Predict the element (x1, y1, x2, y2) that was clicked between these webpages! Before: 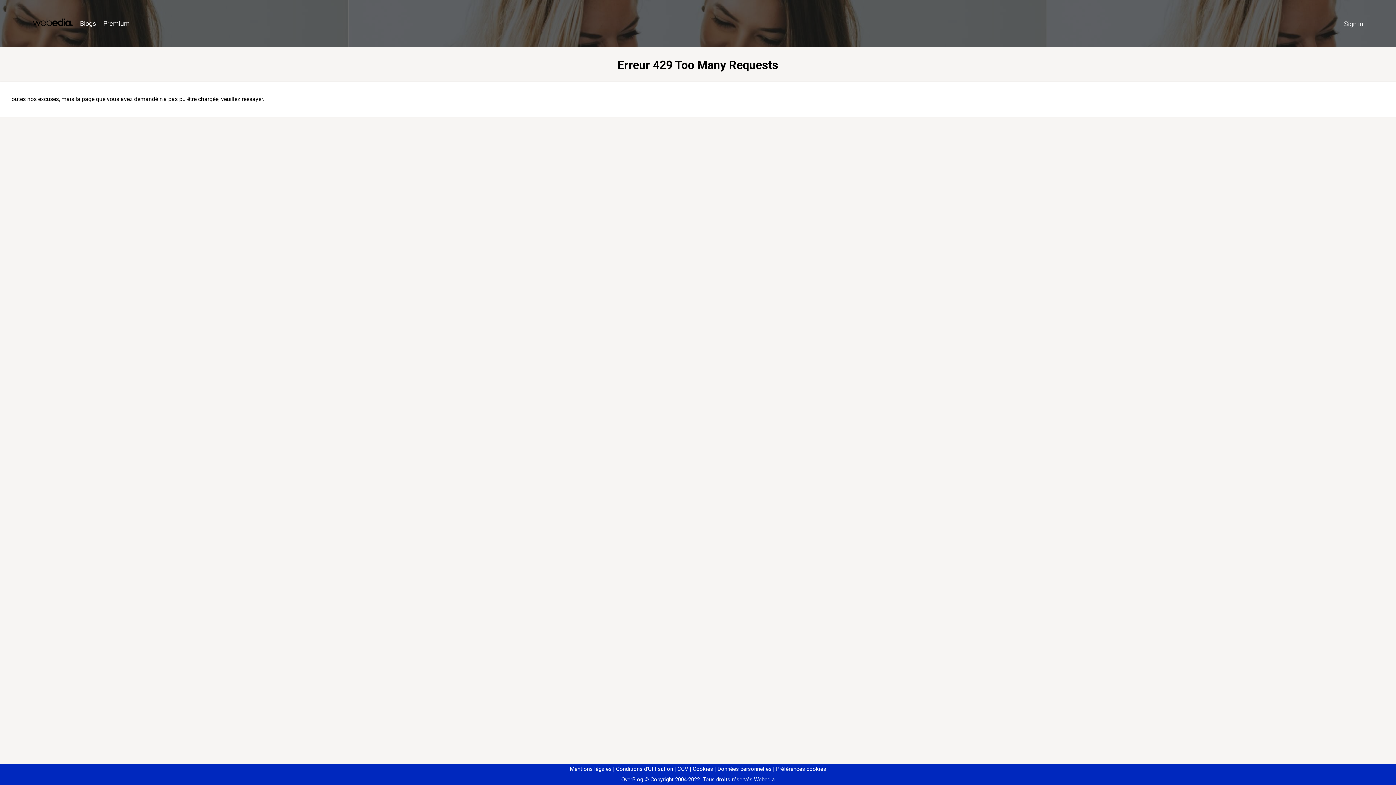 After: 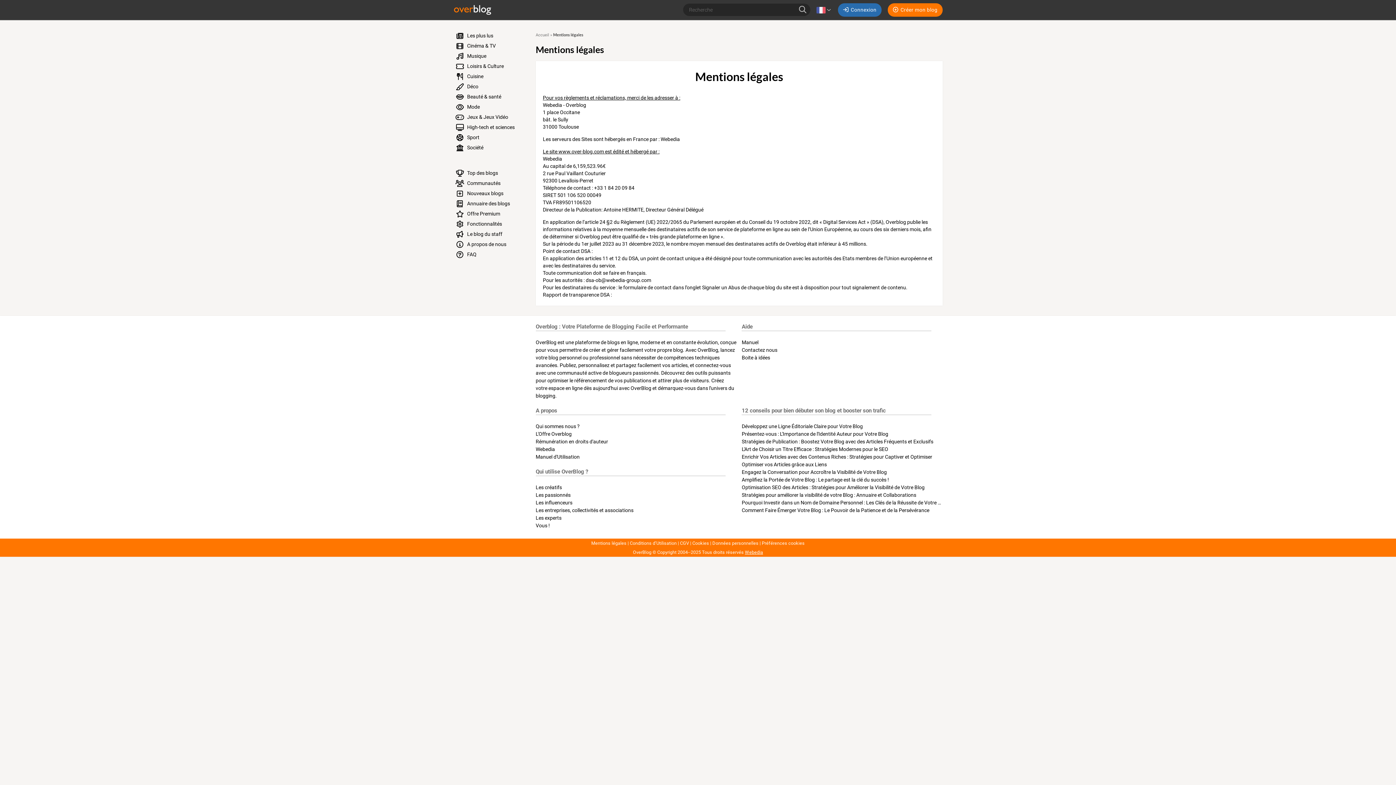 Action: bbox: (570, 766, 611, 772) label: Mentions légales